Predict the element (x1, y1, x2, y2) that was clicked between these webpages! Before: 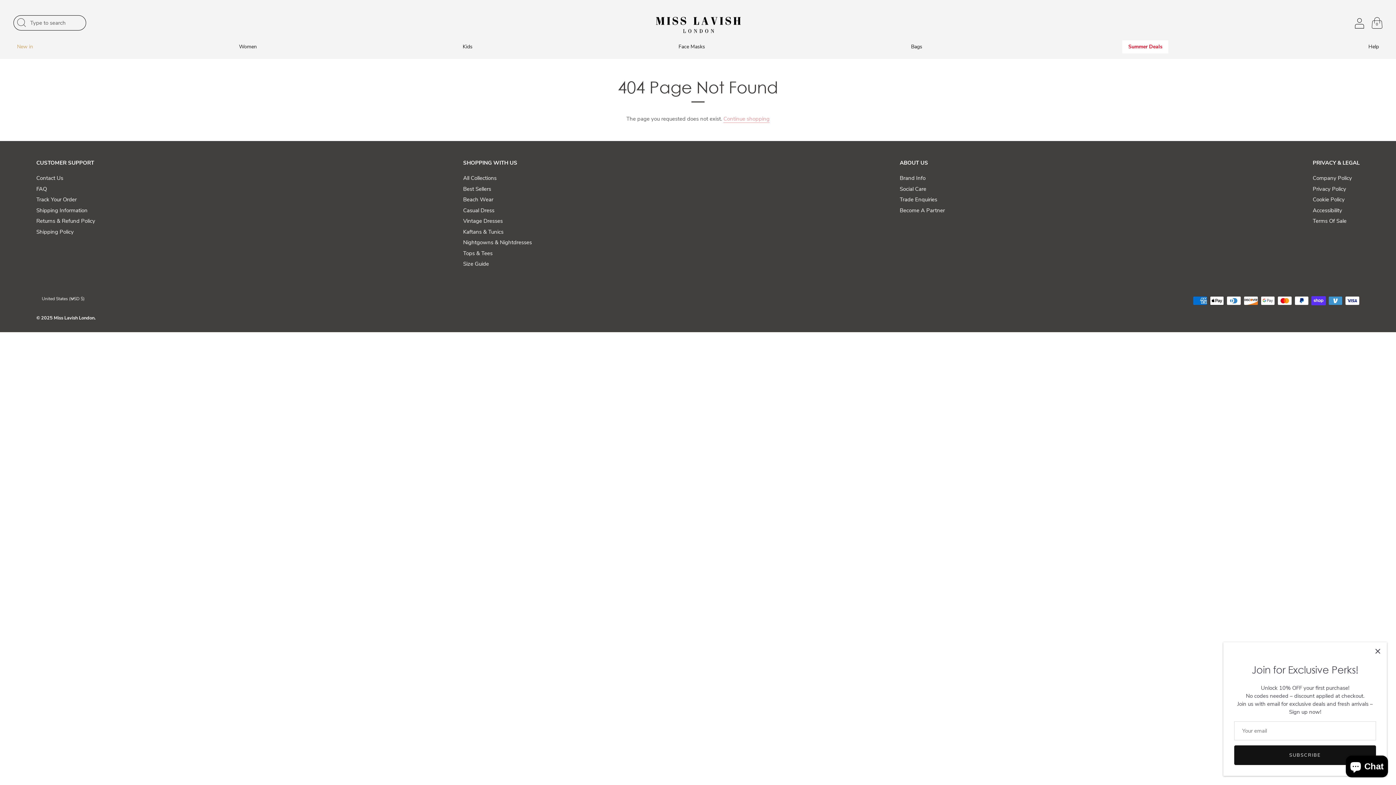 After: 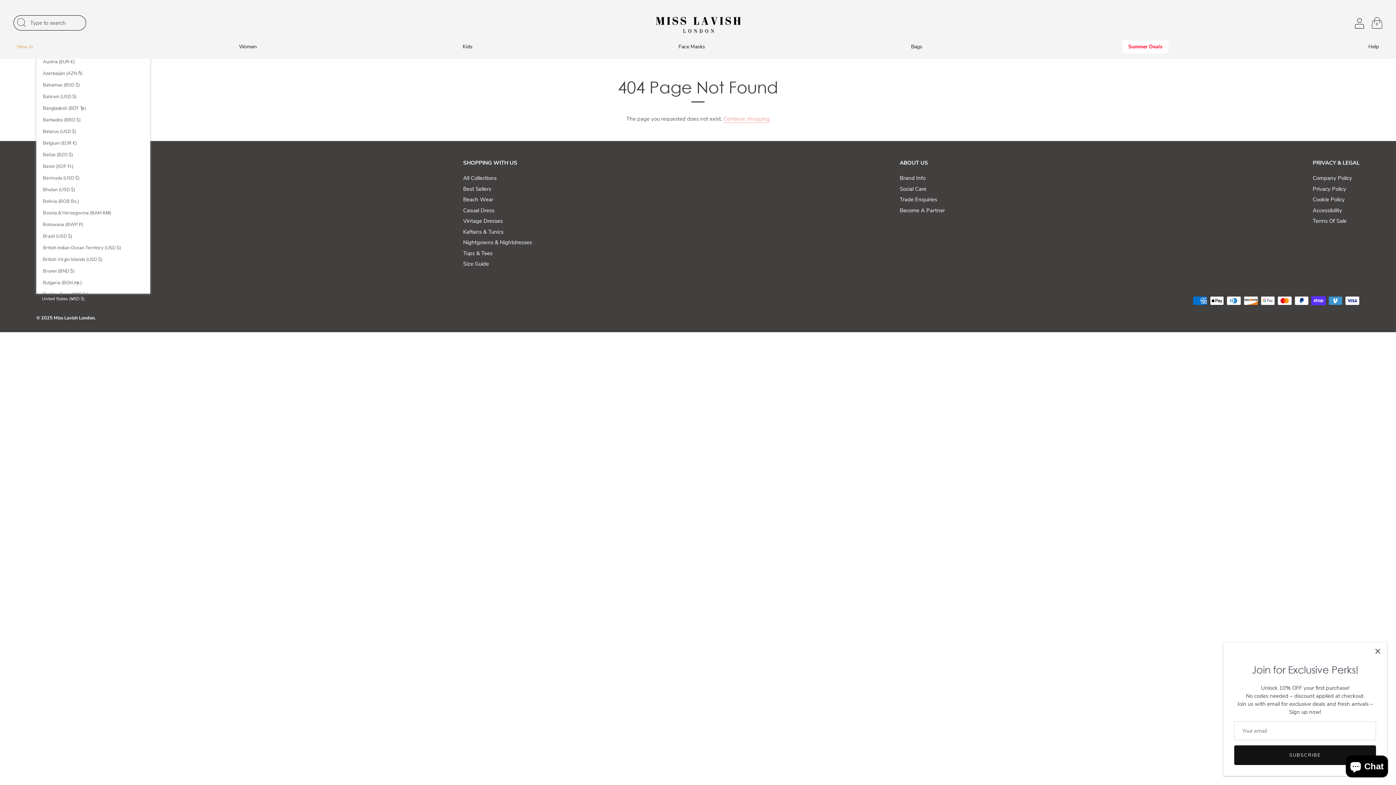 Action: label: United States (USD $) bbox: (36, 296, 84, 301)